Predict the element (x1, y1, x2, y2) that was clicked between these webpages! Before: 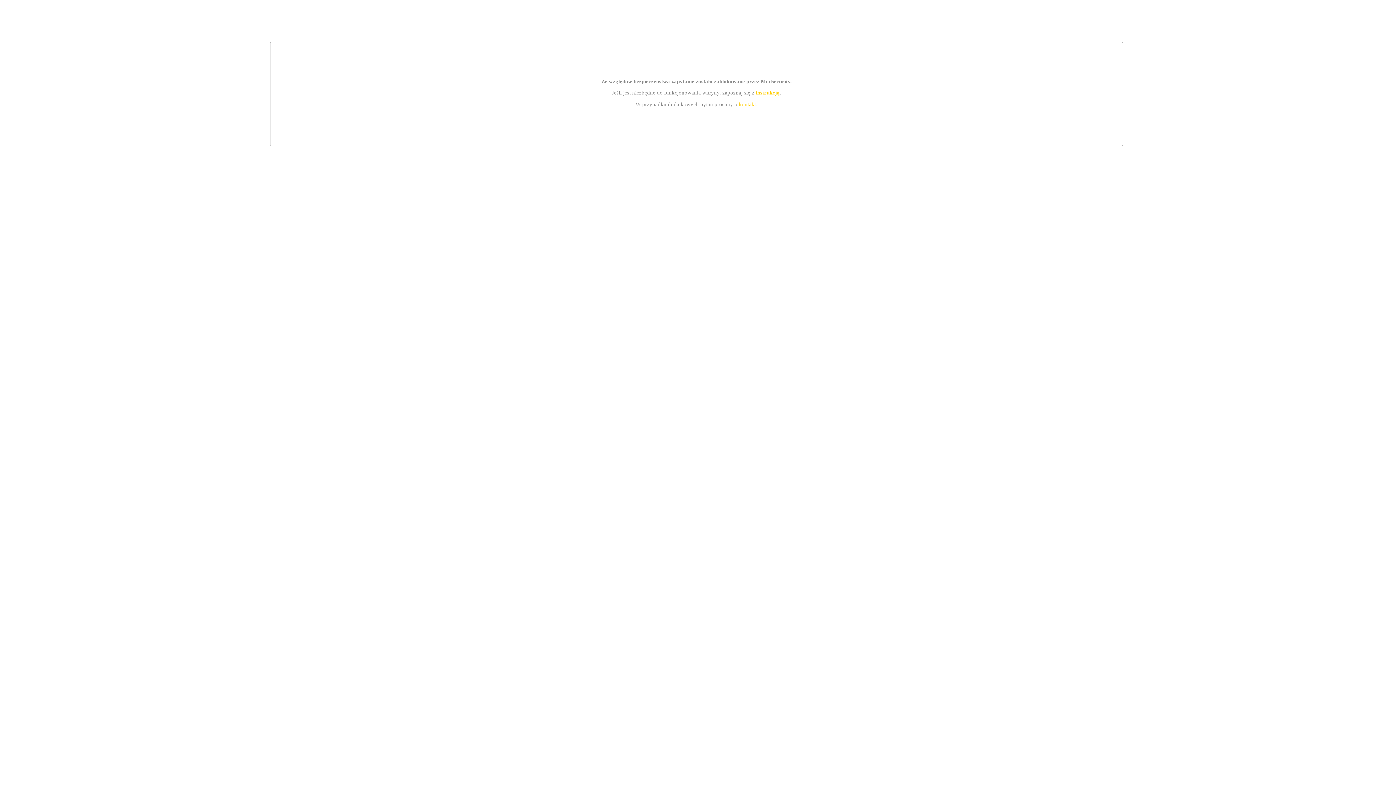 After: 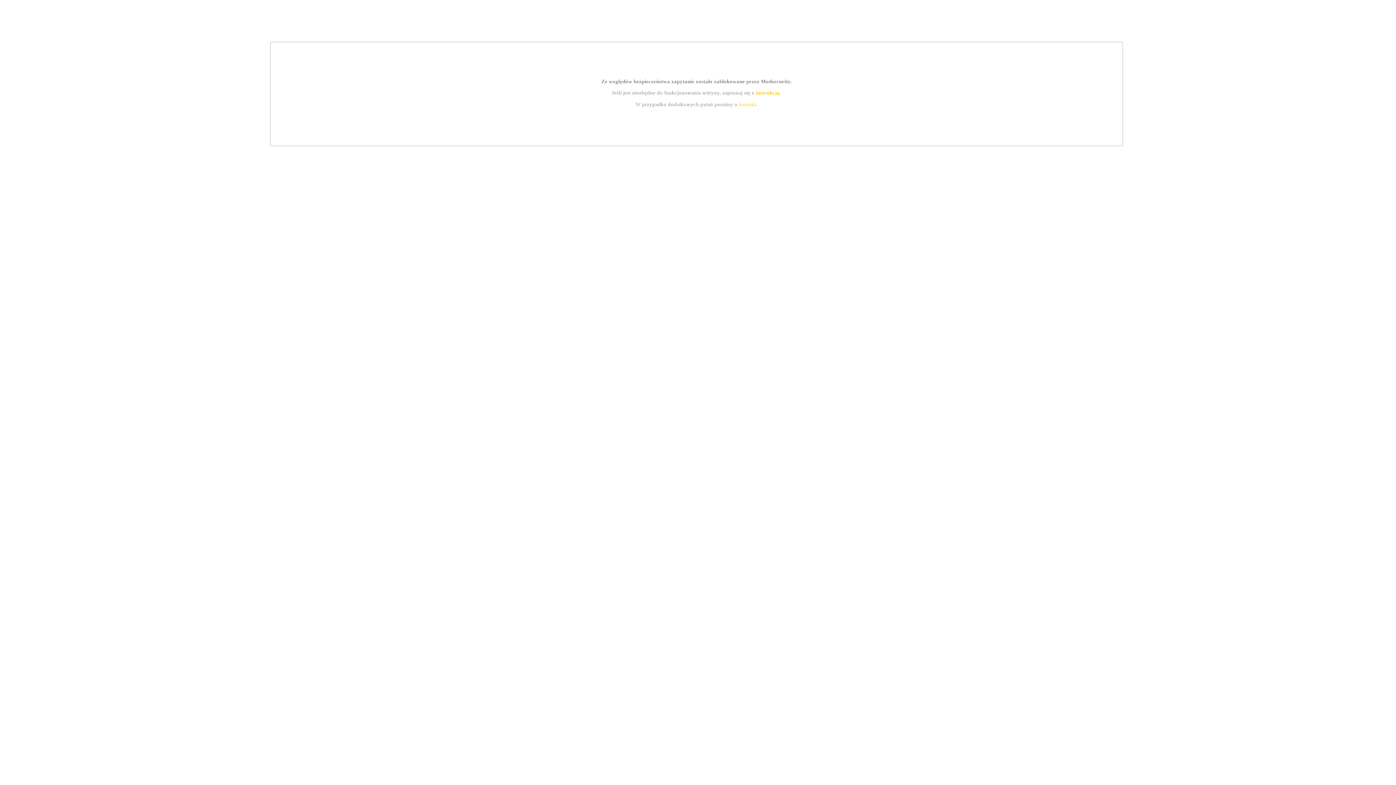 Action: bbox: (755, 89, 779, 95) label: instrukcją